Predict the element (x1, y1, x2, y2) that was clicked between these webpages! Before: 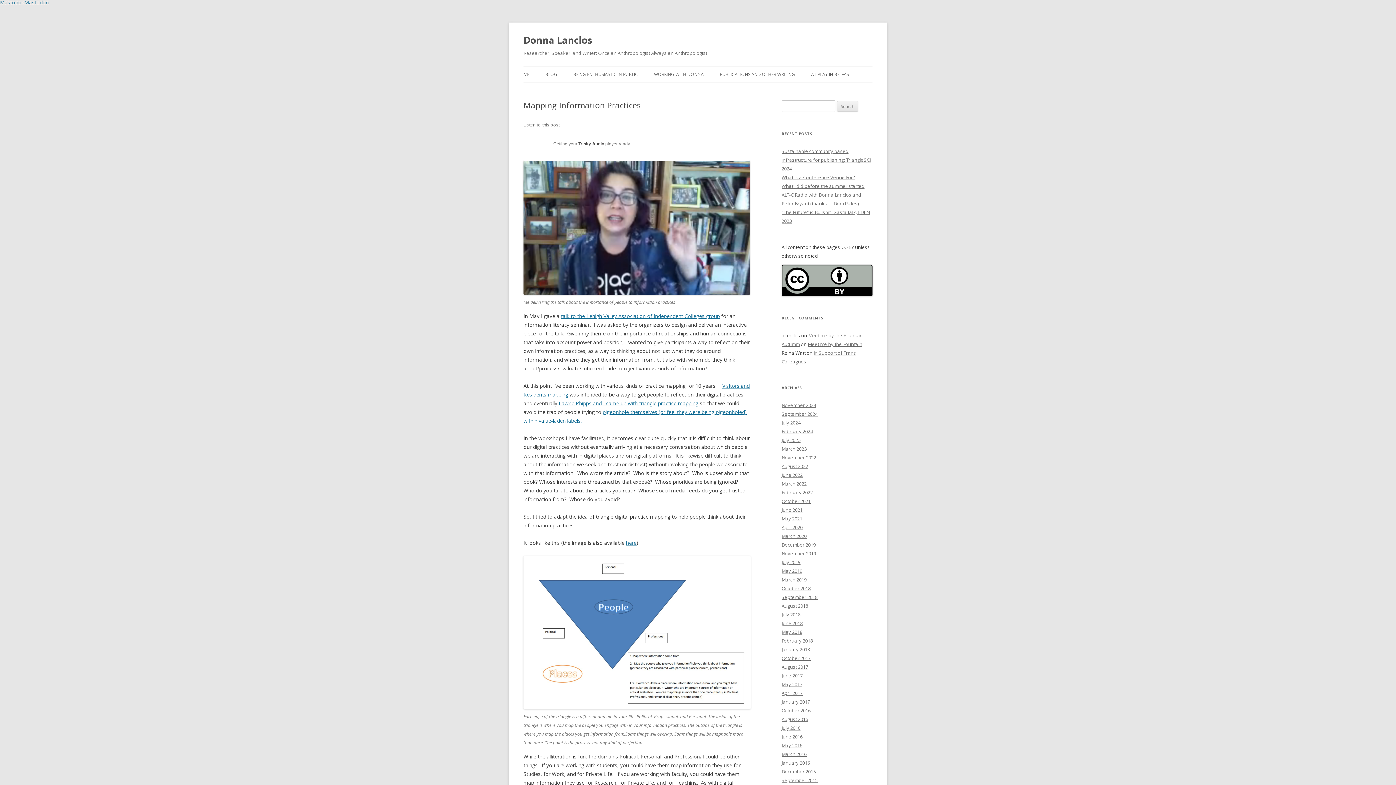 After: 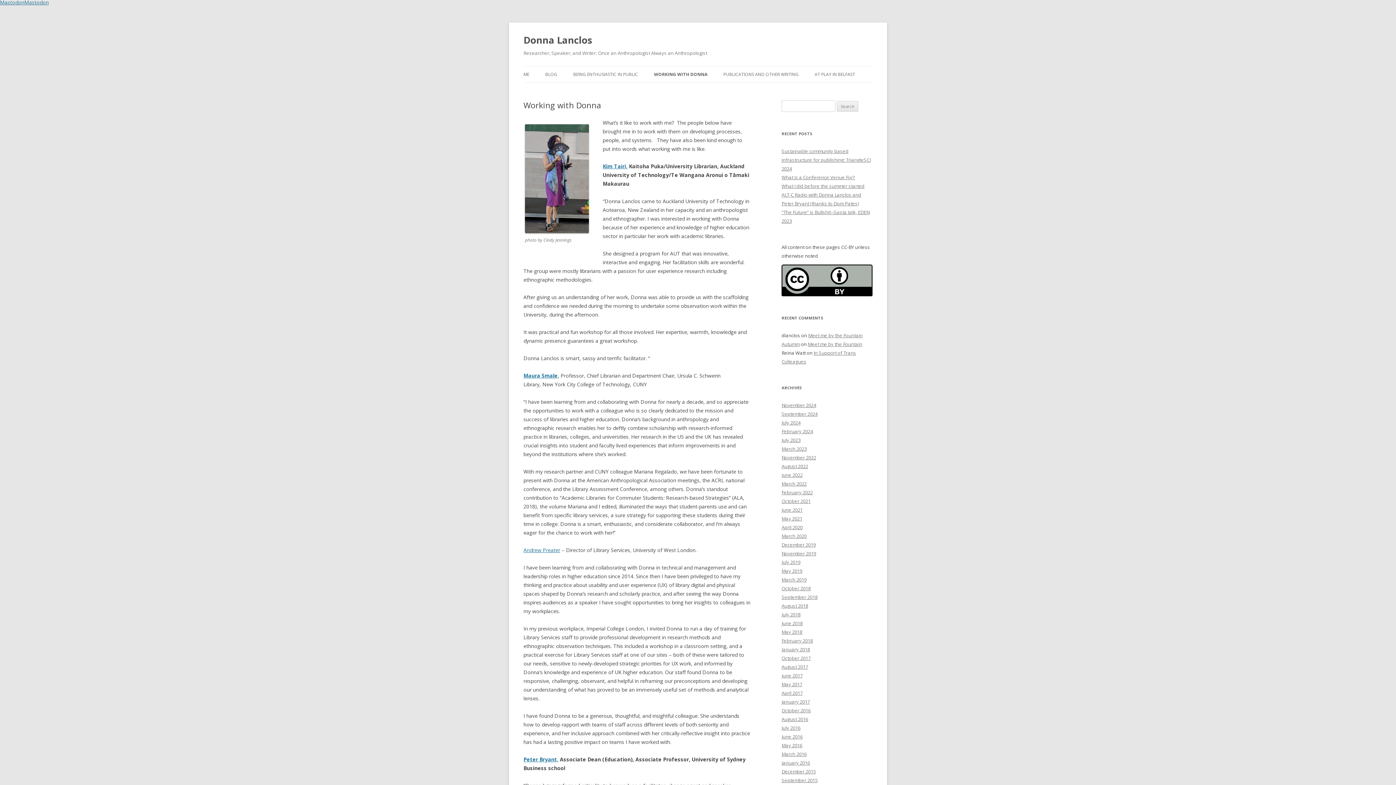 Action: label: WORKING WITH DONNA bbox: (654, 66, 704, 82)